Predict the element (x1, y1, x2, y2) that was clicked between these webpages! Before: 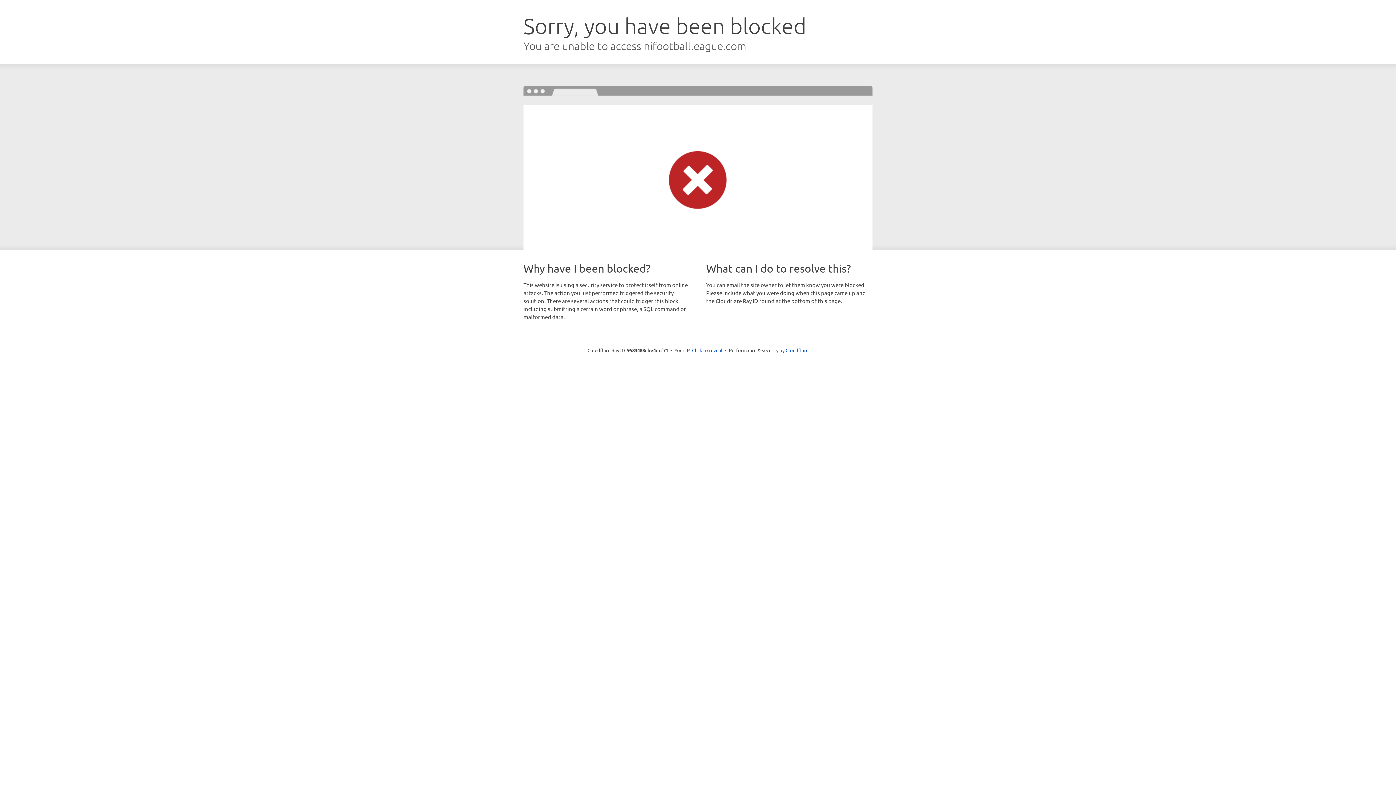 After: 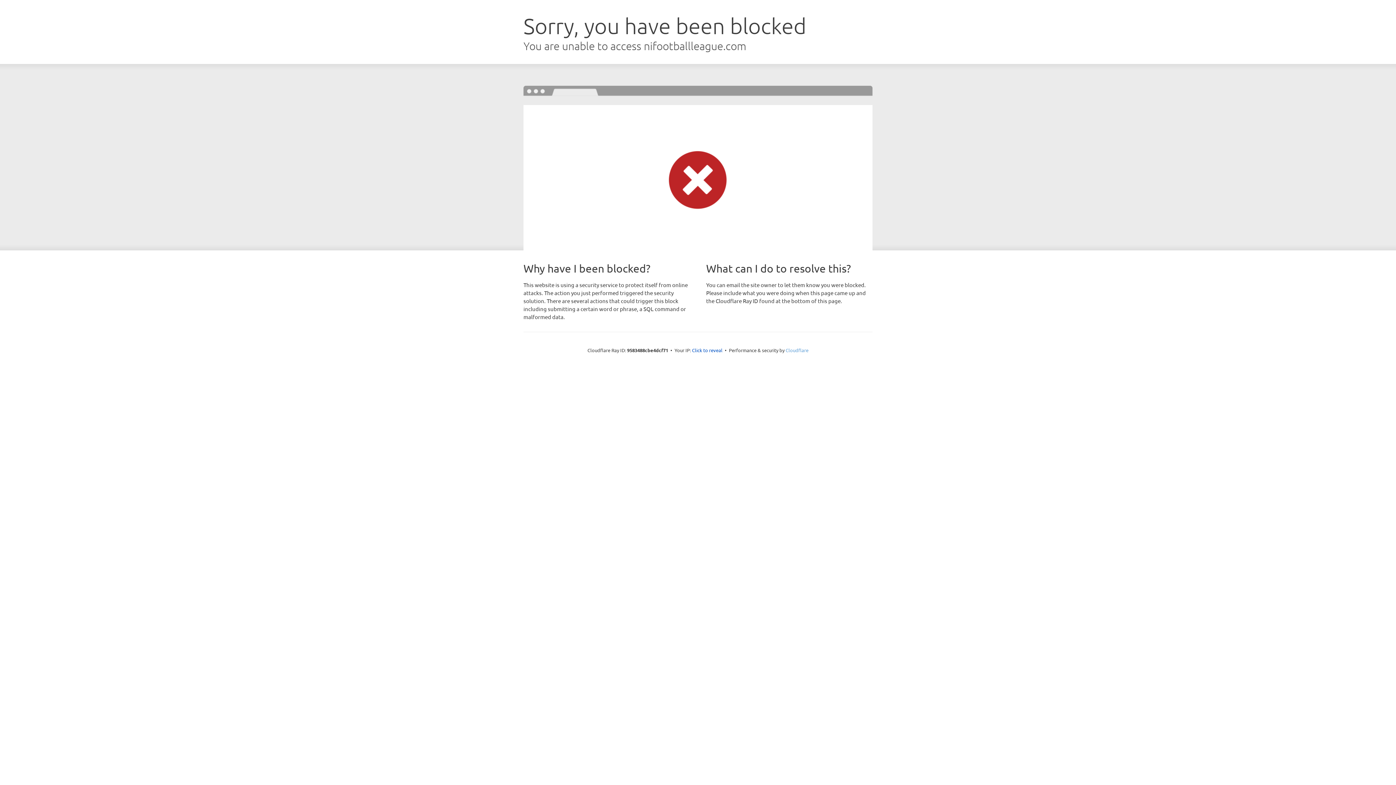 Action: label: Cloudflare bbox: (785, 347, 808, 353)